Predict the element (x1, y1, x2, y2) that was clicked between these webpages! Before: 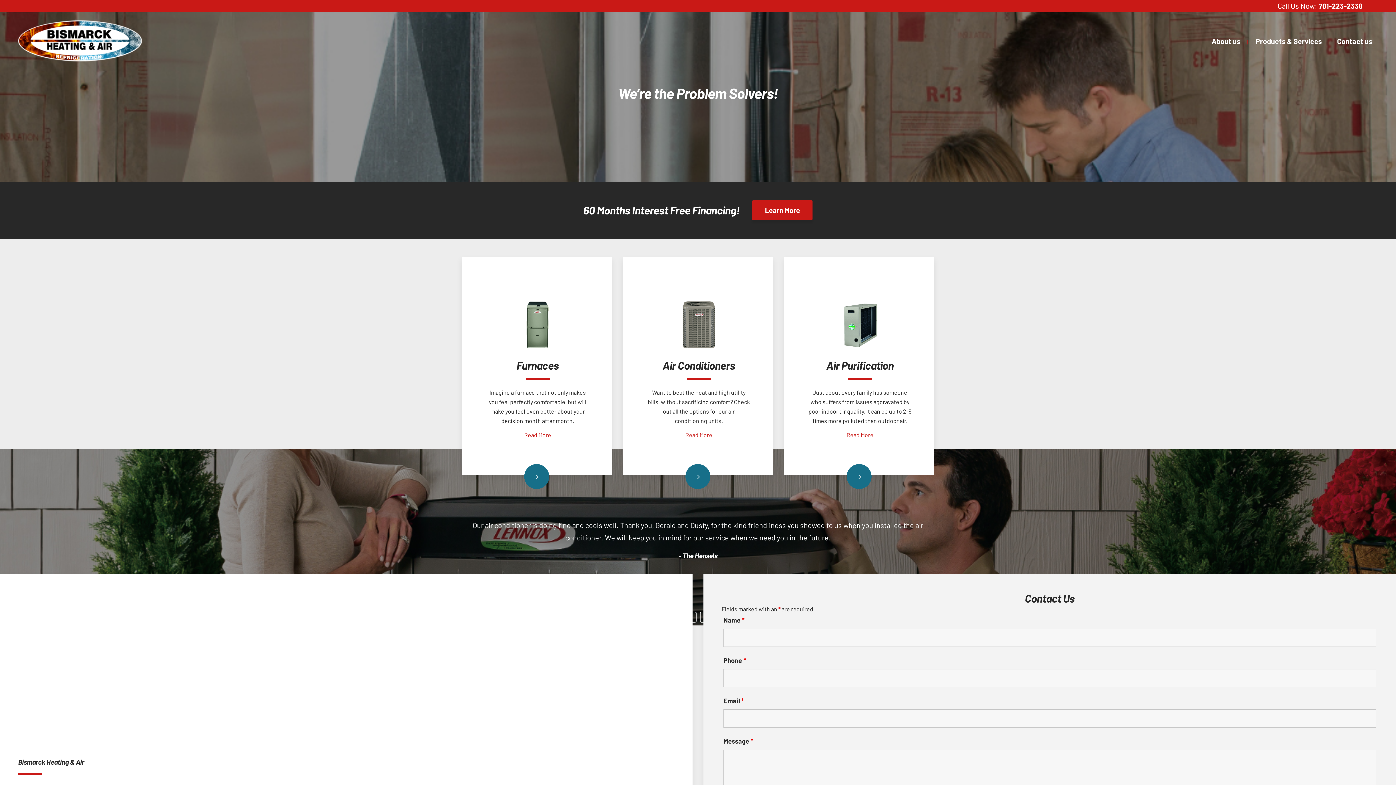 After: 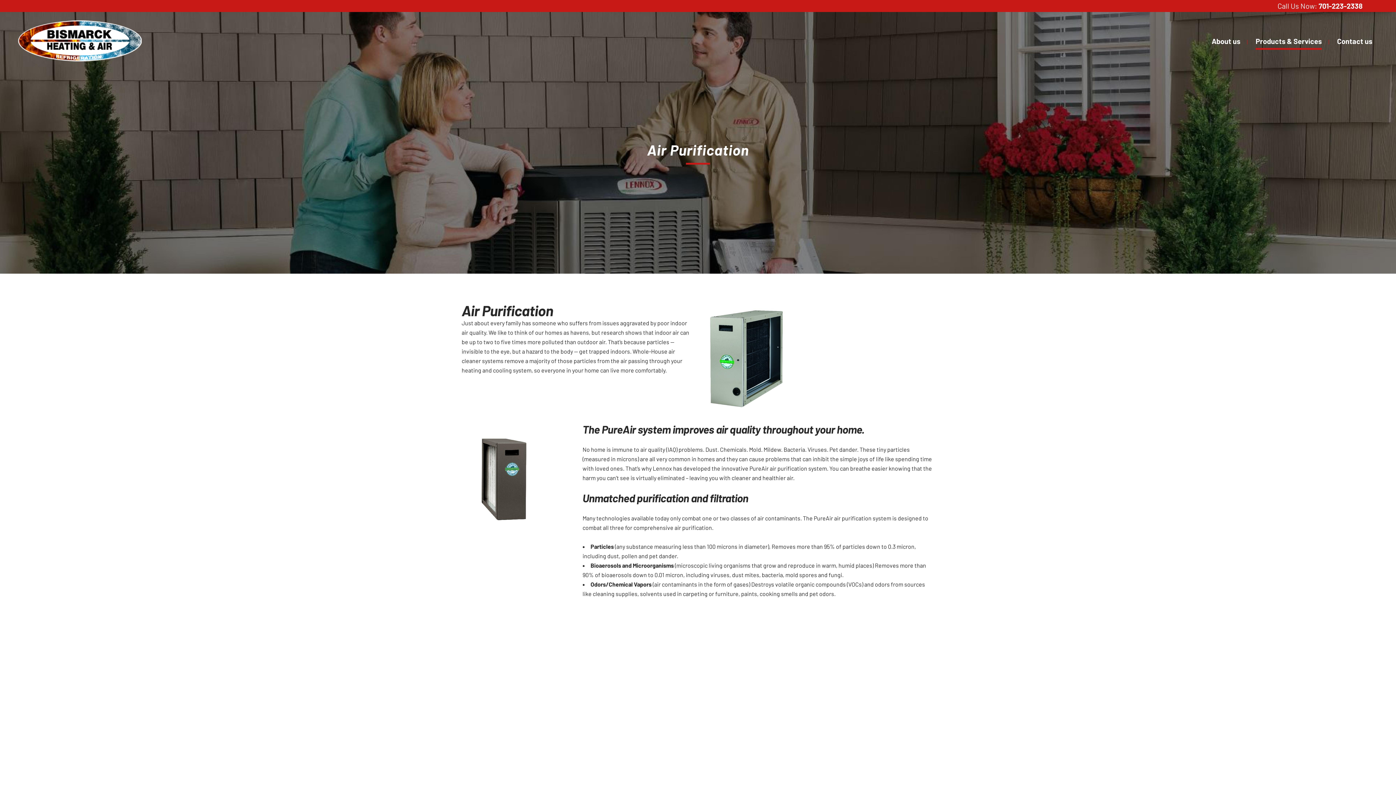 Action: label: Read More bbox: (846, 430, 873, 439)